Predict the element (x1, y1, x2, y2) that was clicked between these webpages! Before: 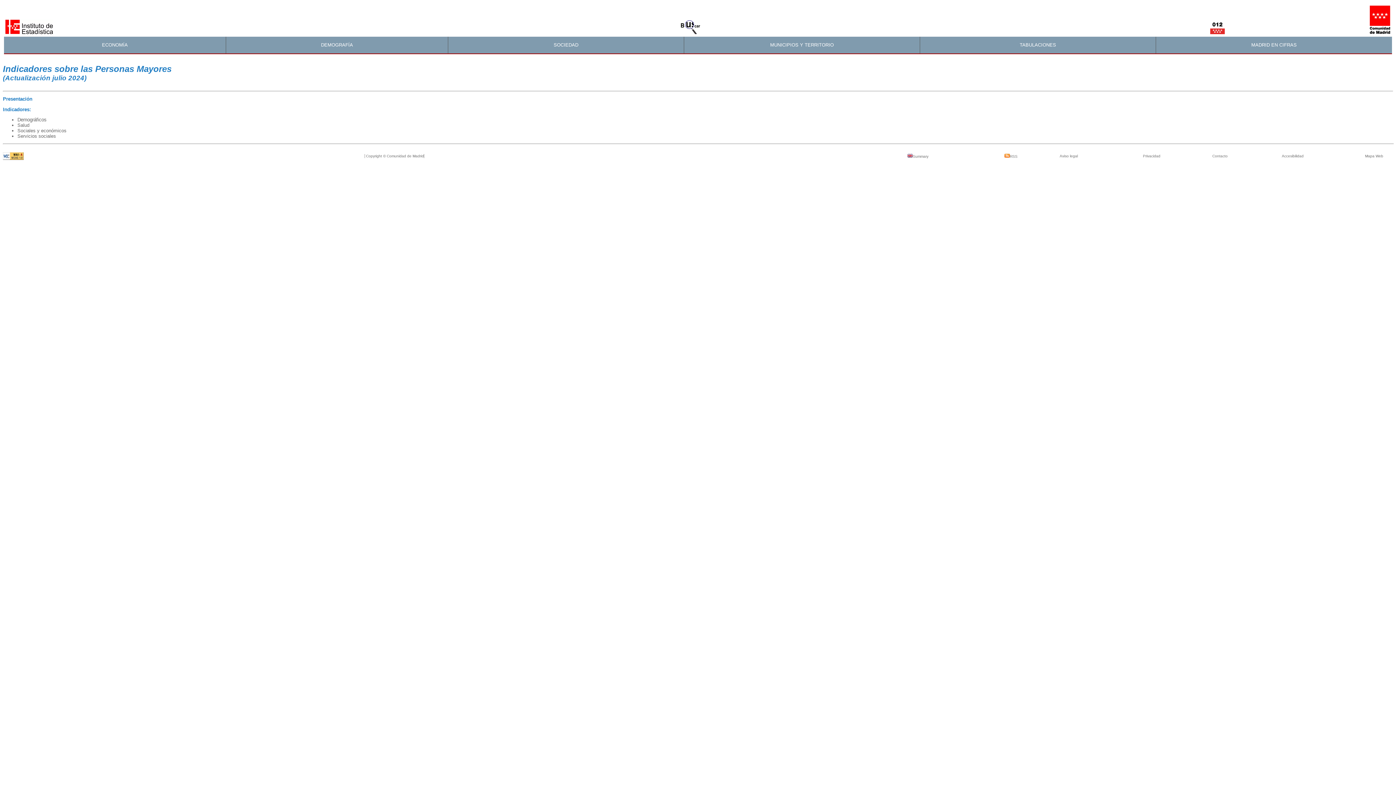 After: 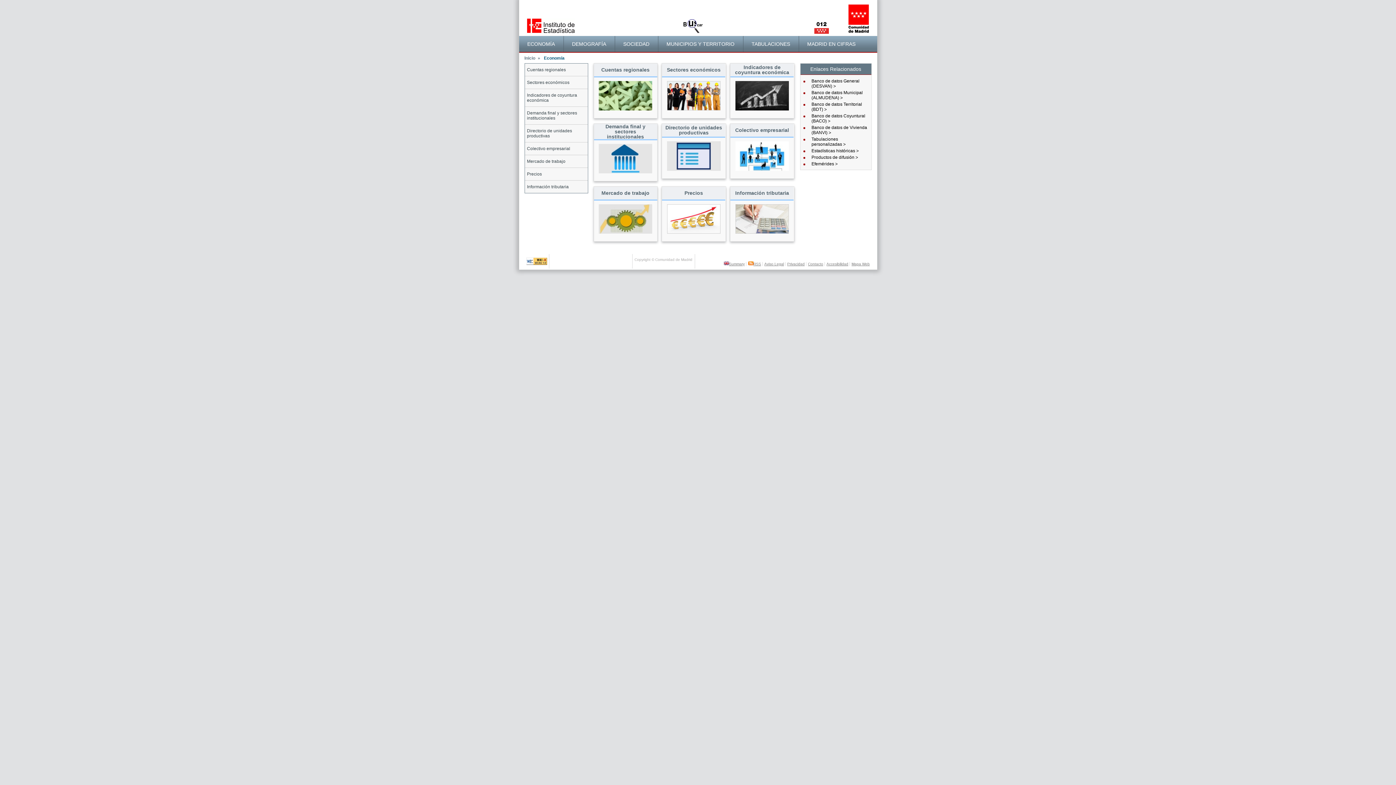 Action: bbox: (102, 42, 127, 47) label: ECONOMÍA